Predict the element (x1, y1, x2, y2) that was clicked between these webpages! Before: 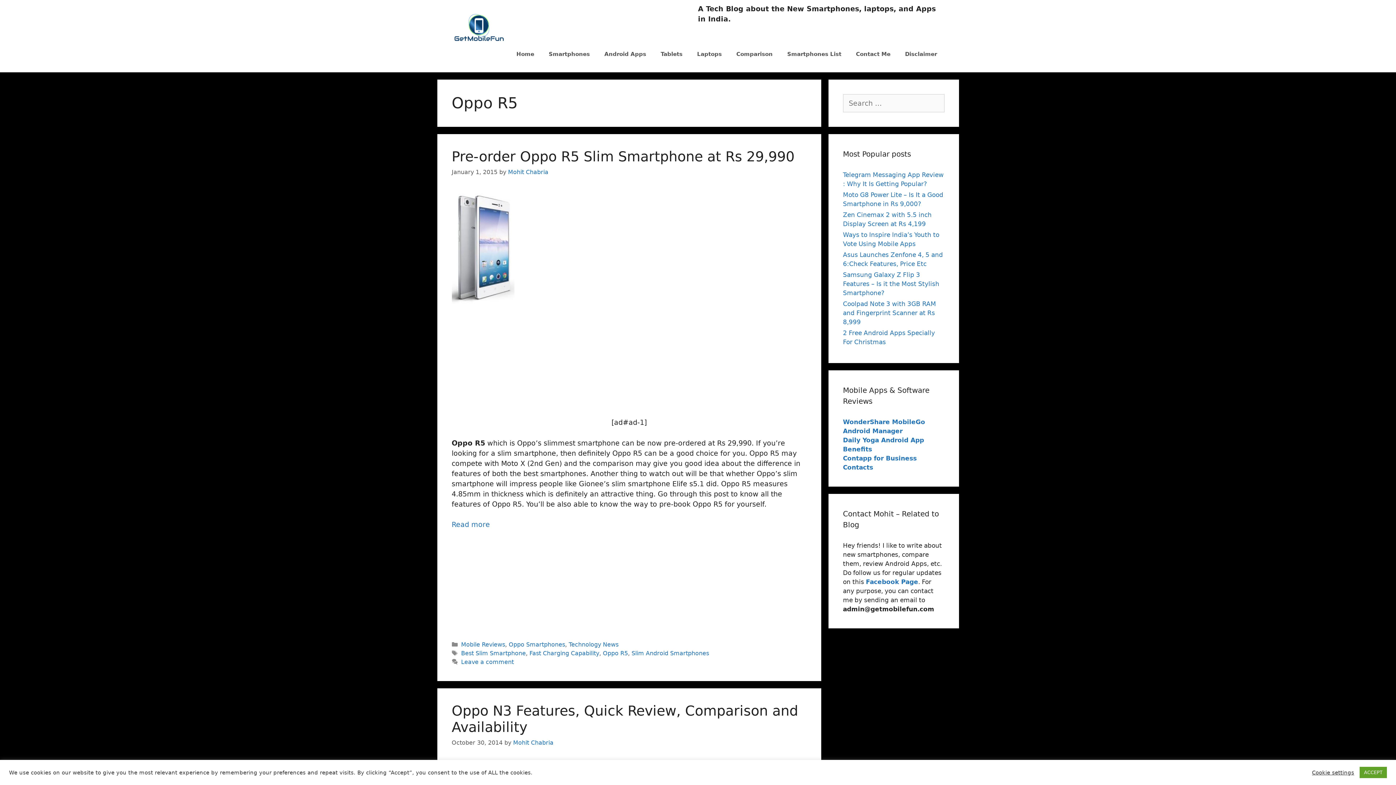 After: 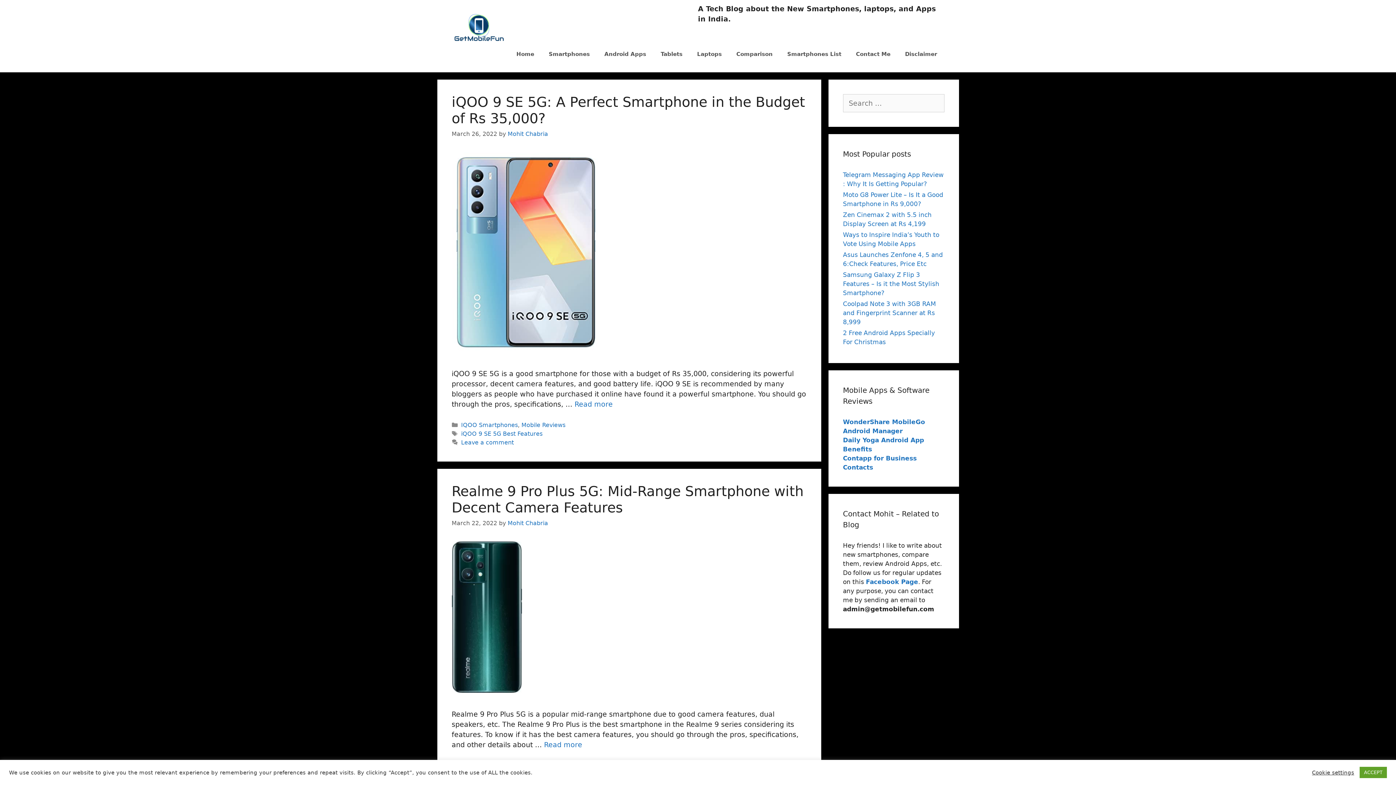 Action: bbox: (508, 168, 548, 175) label: Mohit Chabria